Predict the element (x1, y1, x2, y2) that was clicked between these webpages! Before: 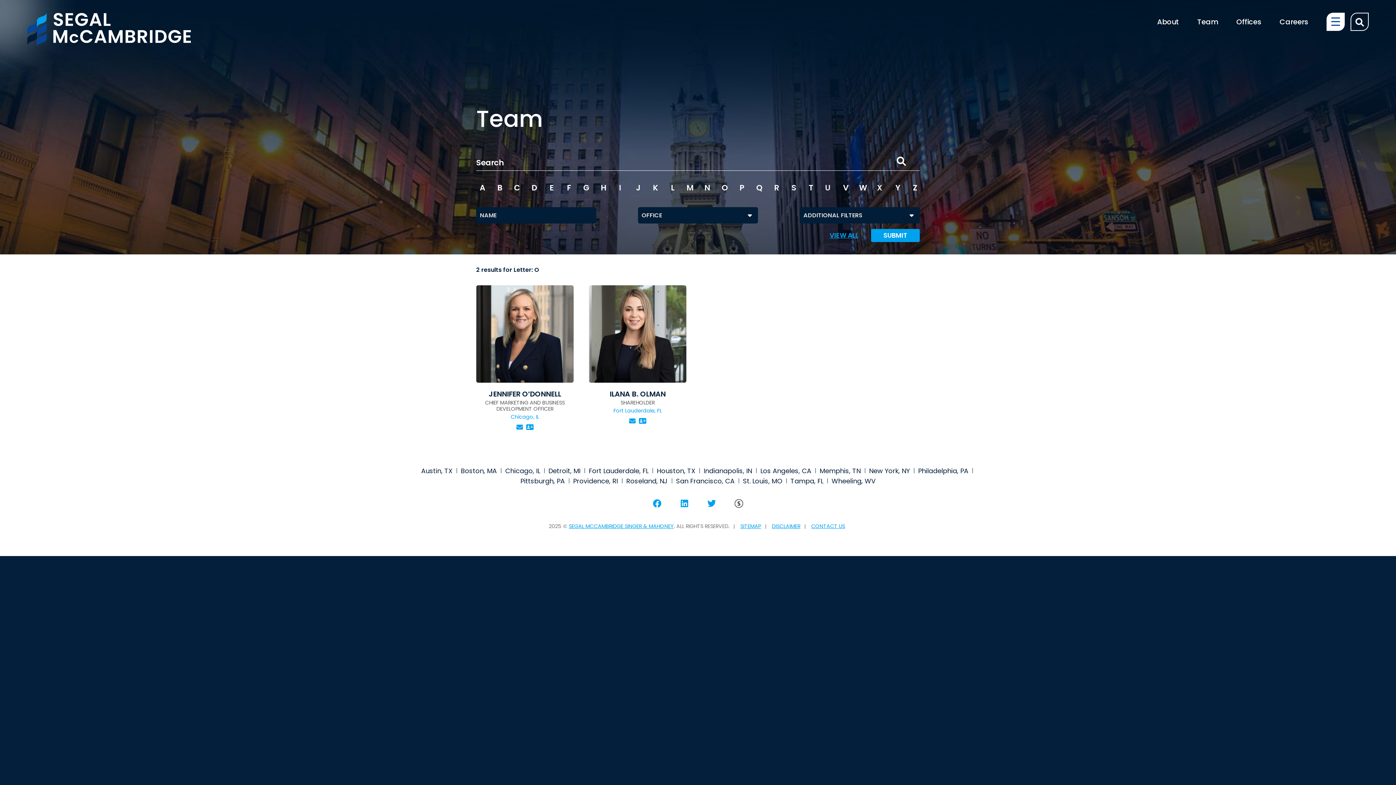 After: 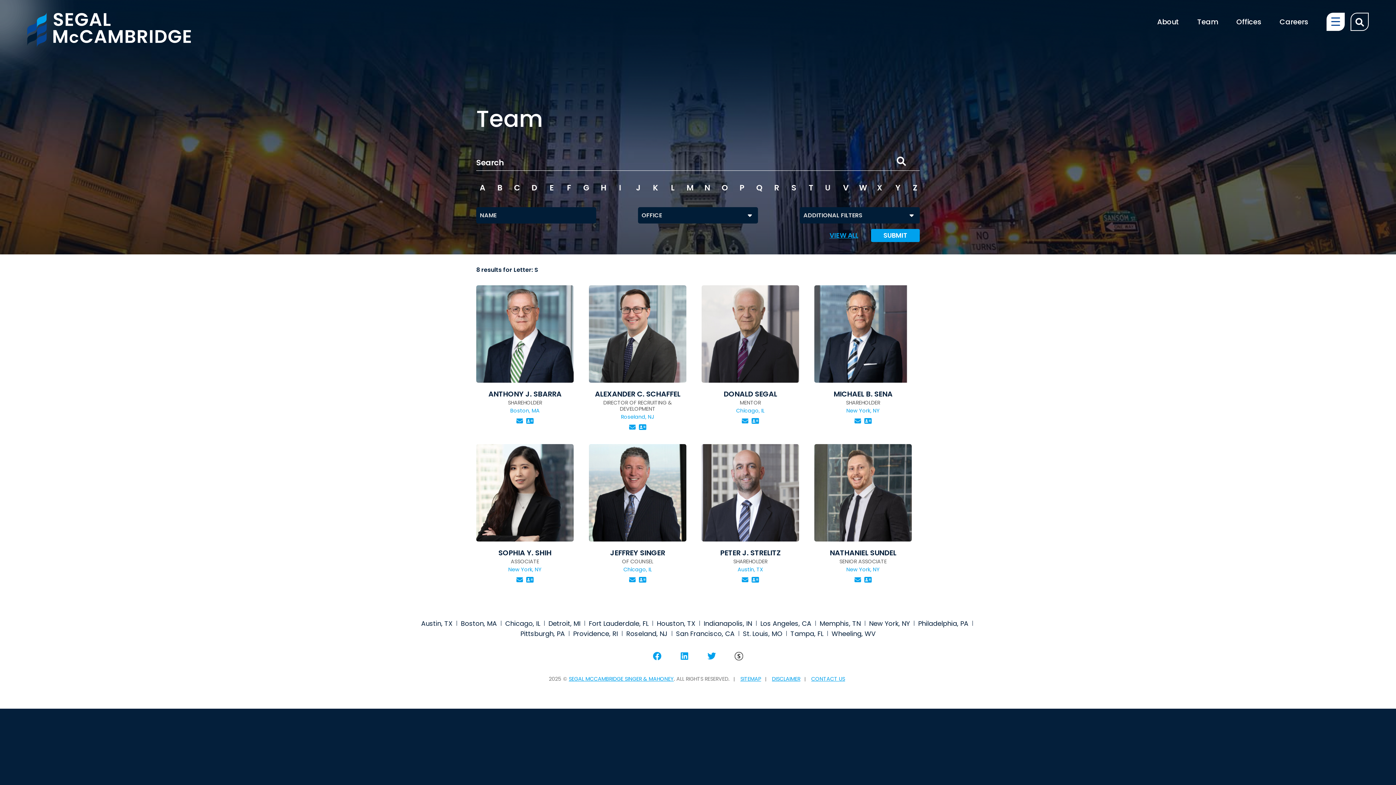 Action: bbox: (787, 181, 798, 192) label: S